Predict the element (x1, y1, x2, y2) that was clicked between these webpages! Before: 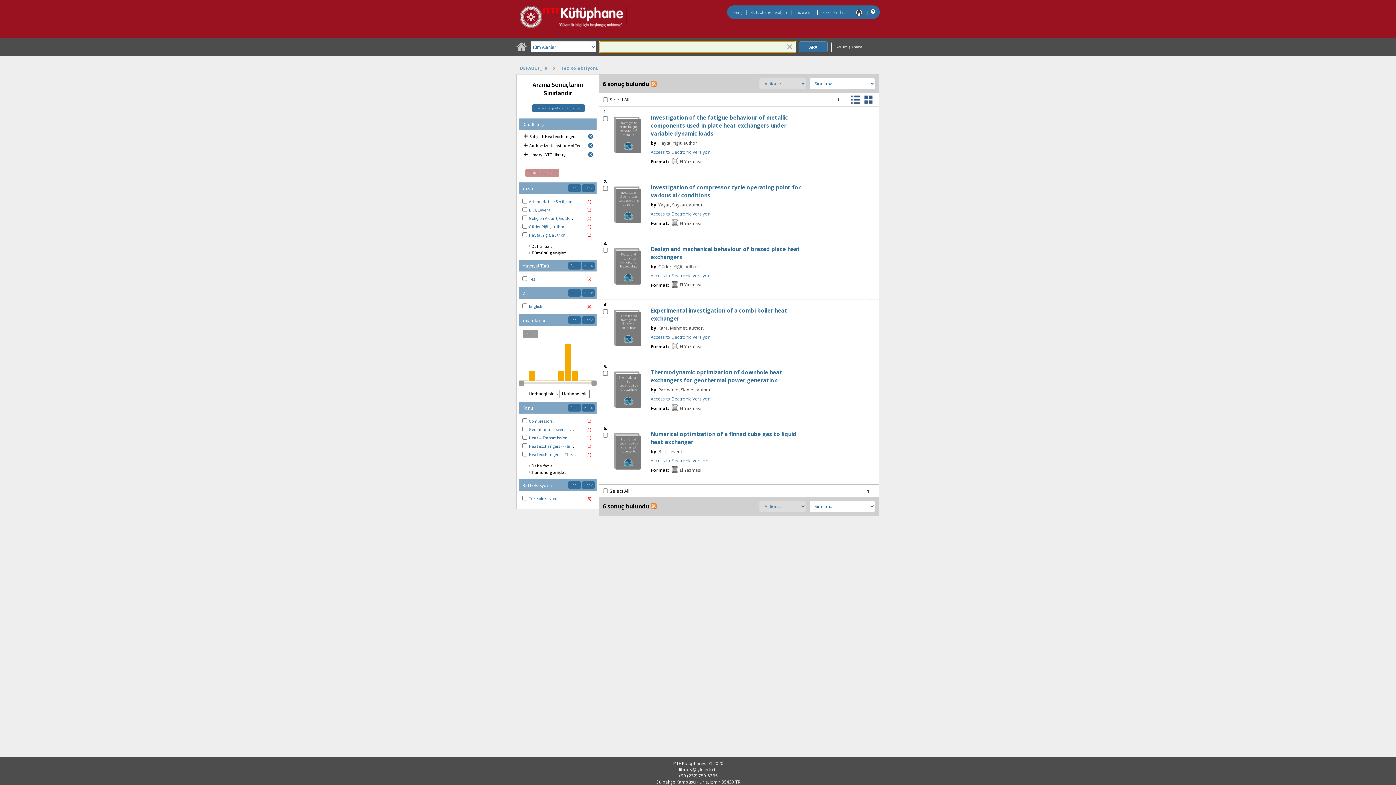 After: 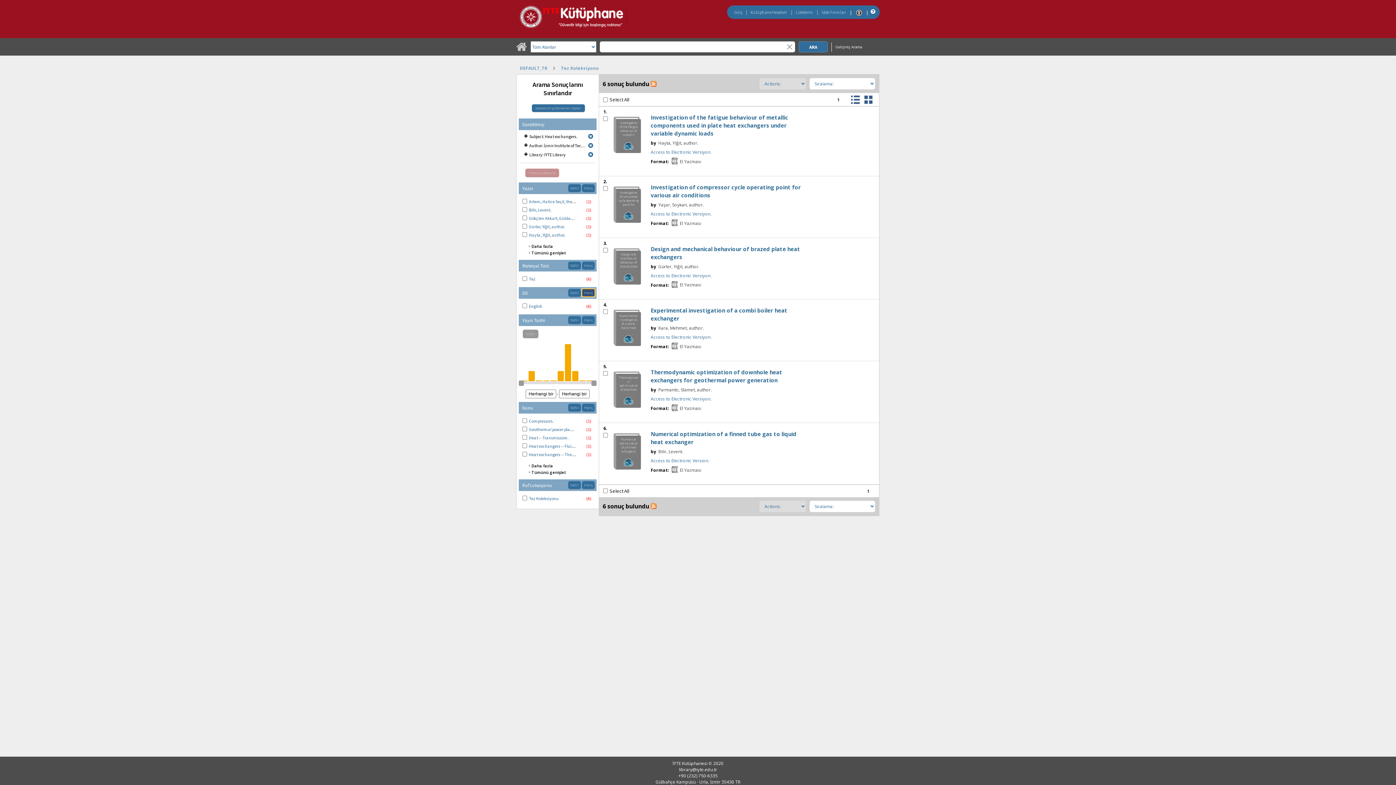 Action: label: Hariç bbox: (582, 289, 594, 296)